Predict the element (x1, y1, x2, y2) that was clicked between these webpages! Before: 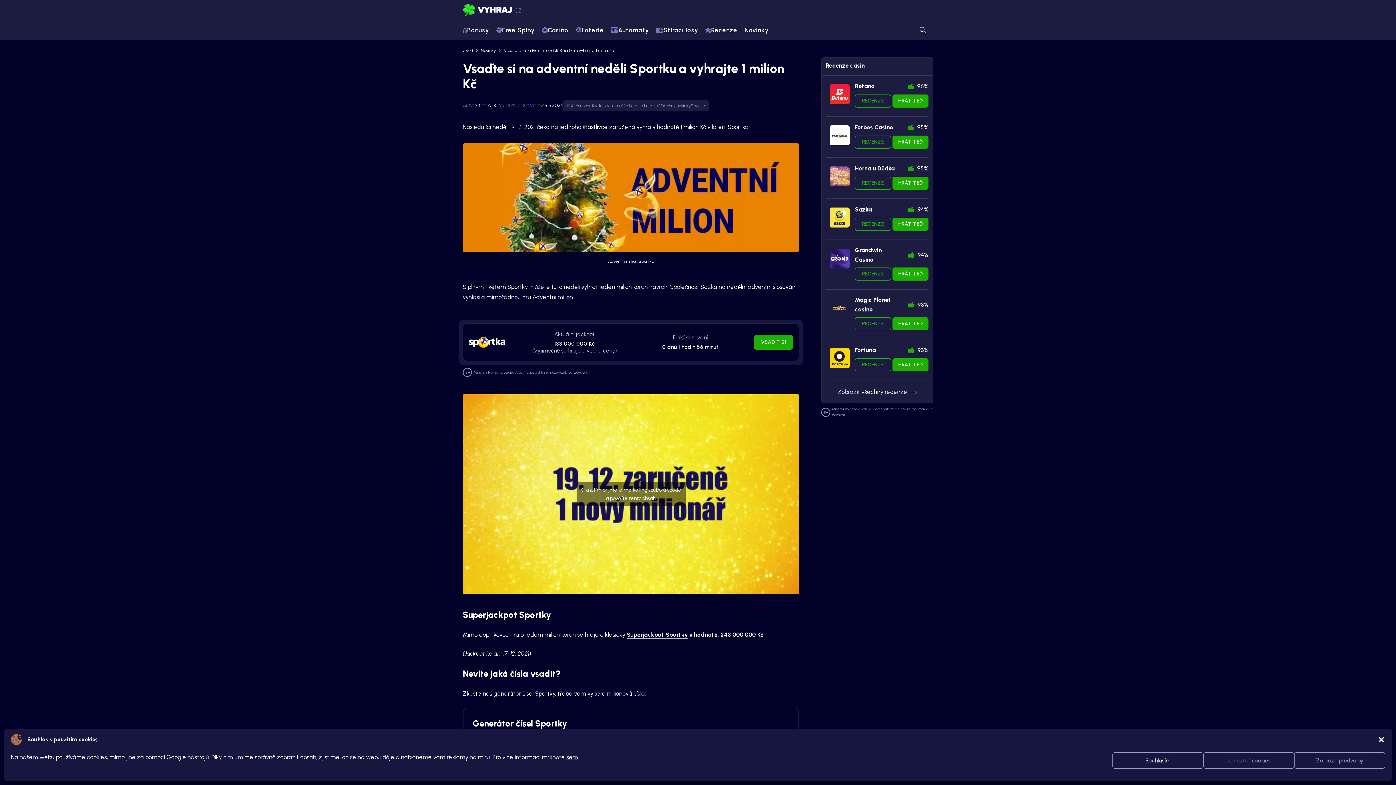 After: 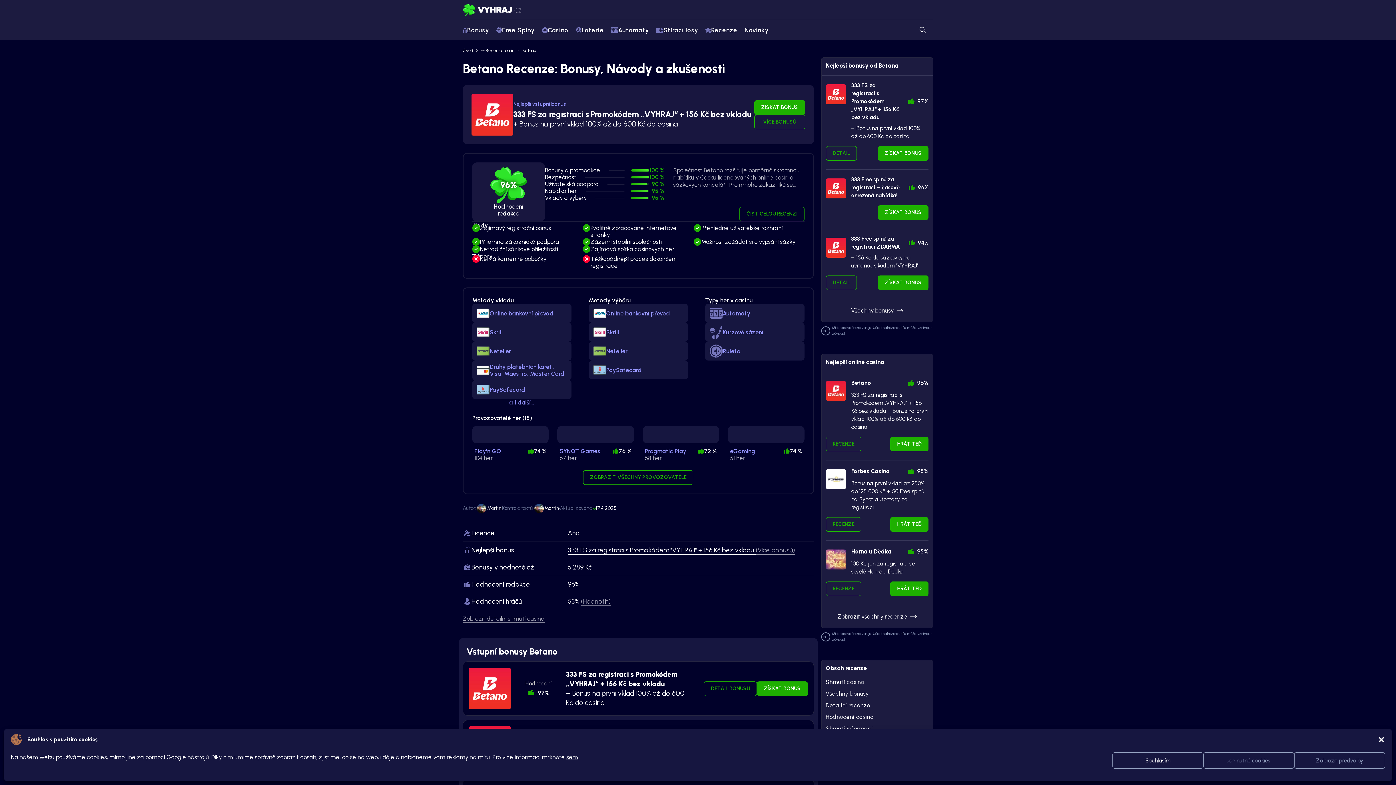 Action: label: RECENZE bbox: (855, 94, 891, 107)